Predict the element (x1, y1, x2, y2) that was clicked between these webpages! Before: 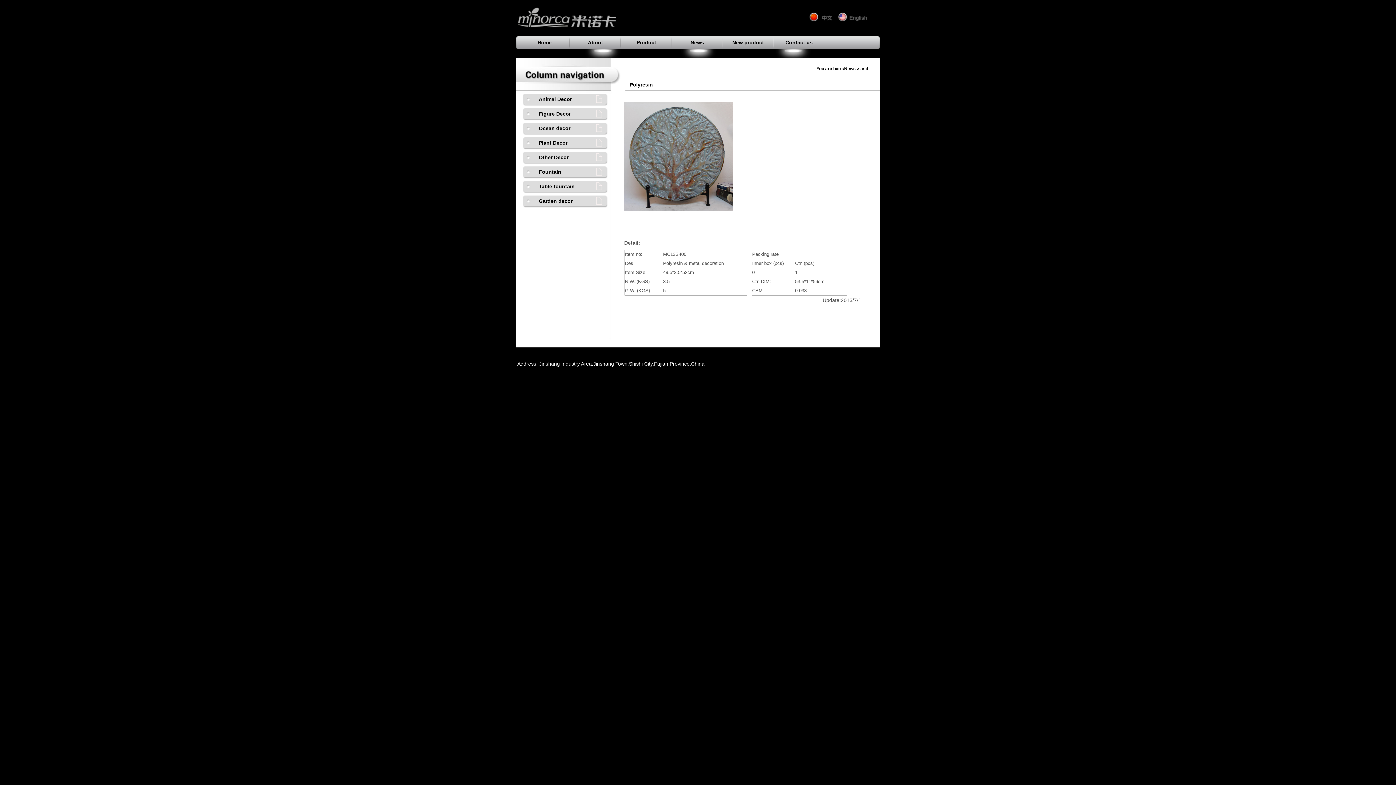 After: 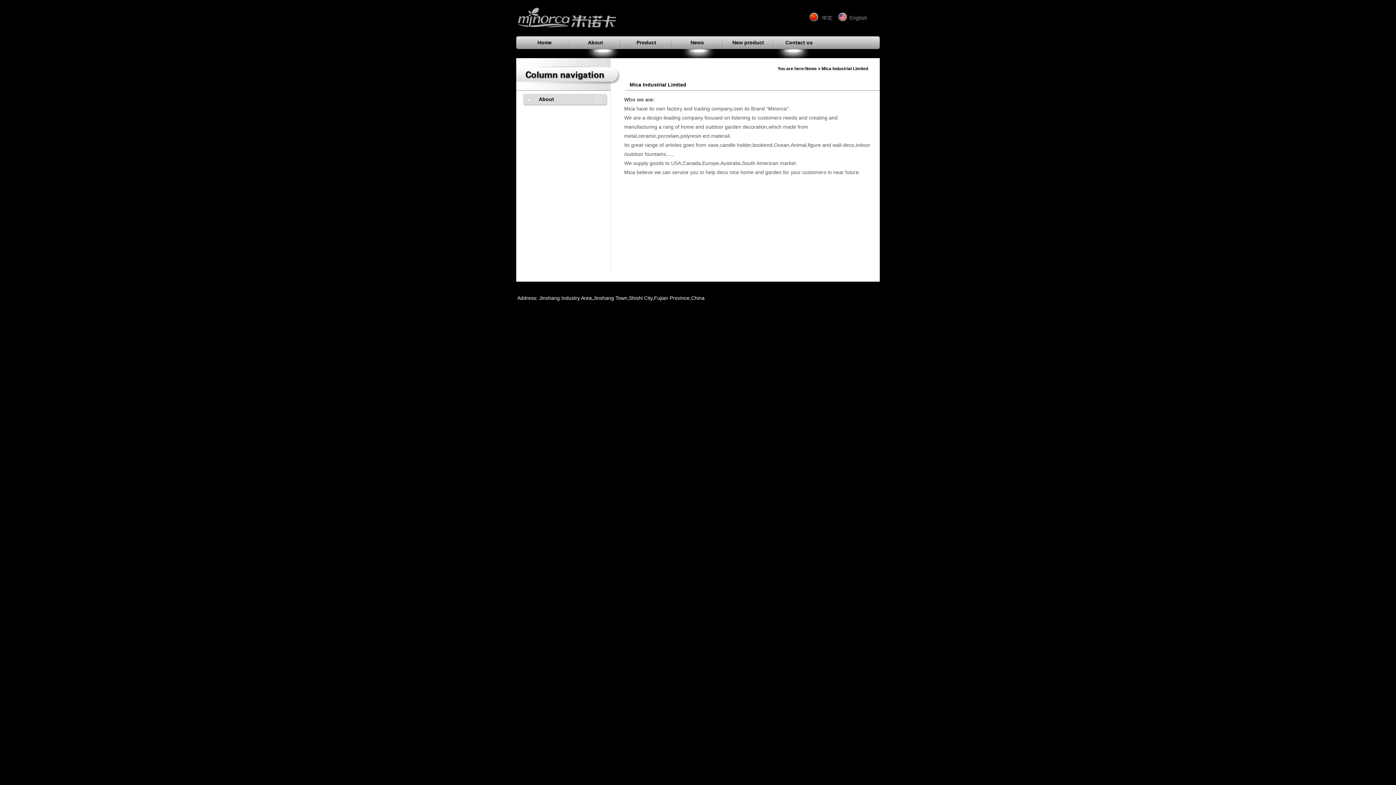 Action: bbox: (570, 36, 621, 49) label: About